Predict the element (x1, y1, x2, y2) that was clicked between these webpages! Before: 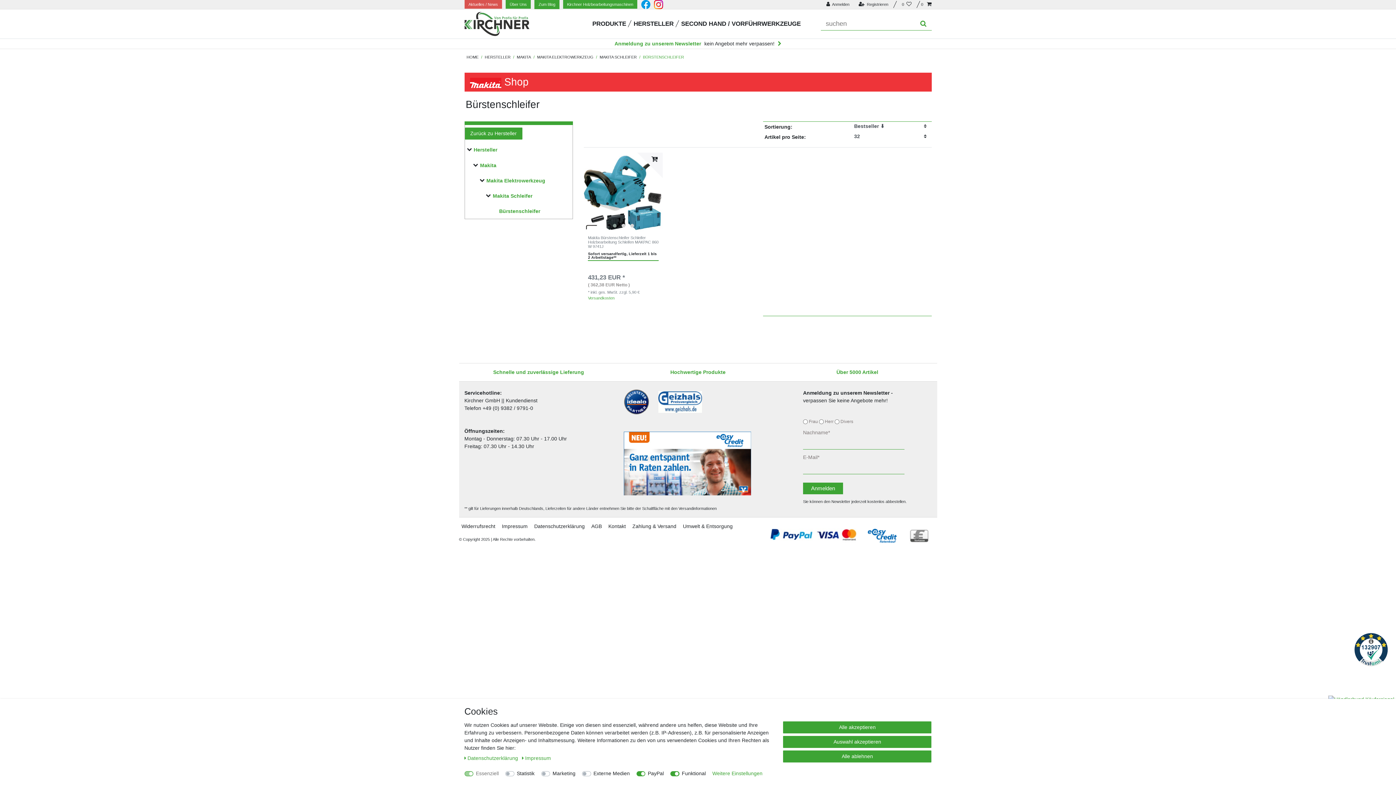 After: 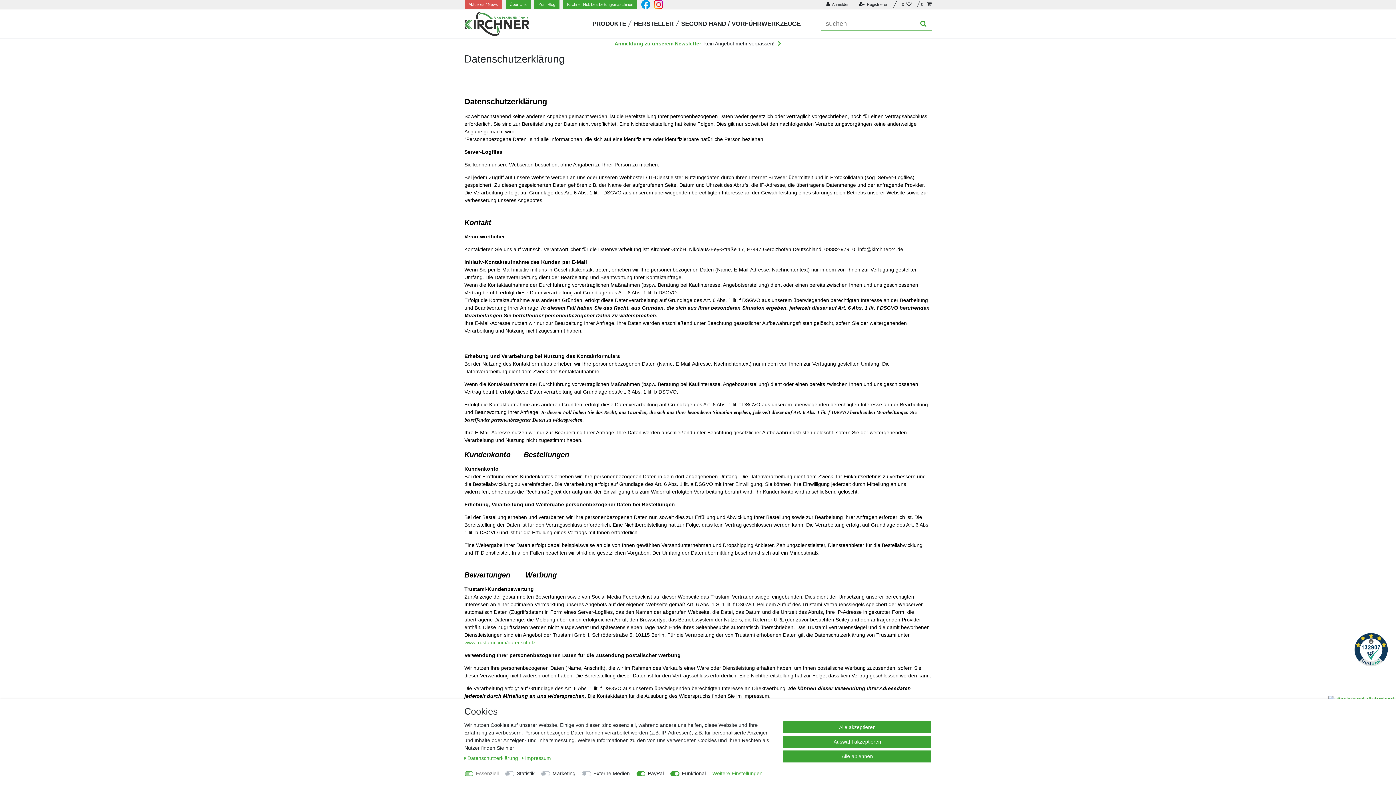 Action: bbox: (531, 515, 587, 537) label: Daten­schutz­erklärung